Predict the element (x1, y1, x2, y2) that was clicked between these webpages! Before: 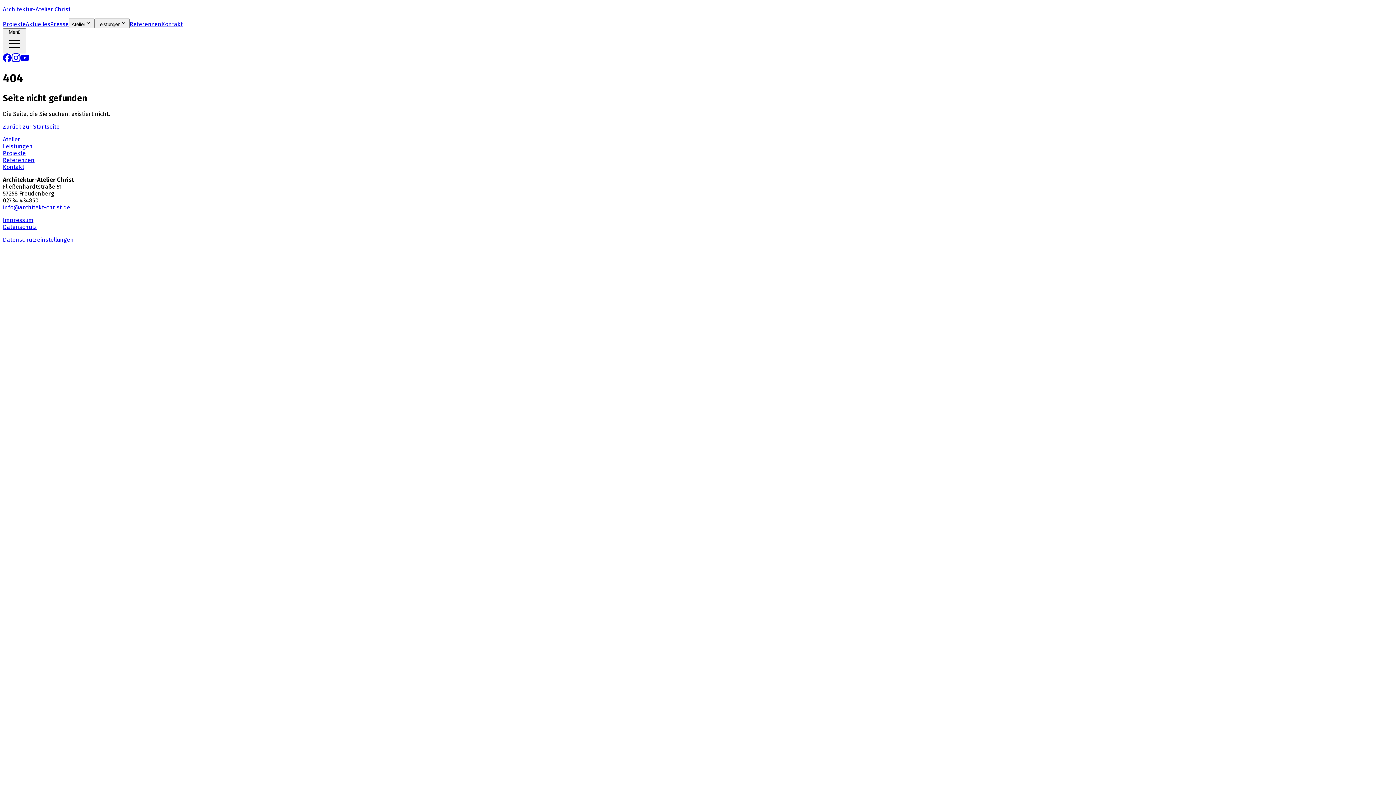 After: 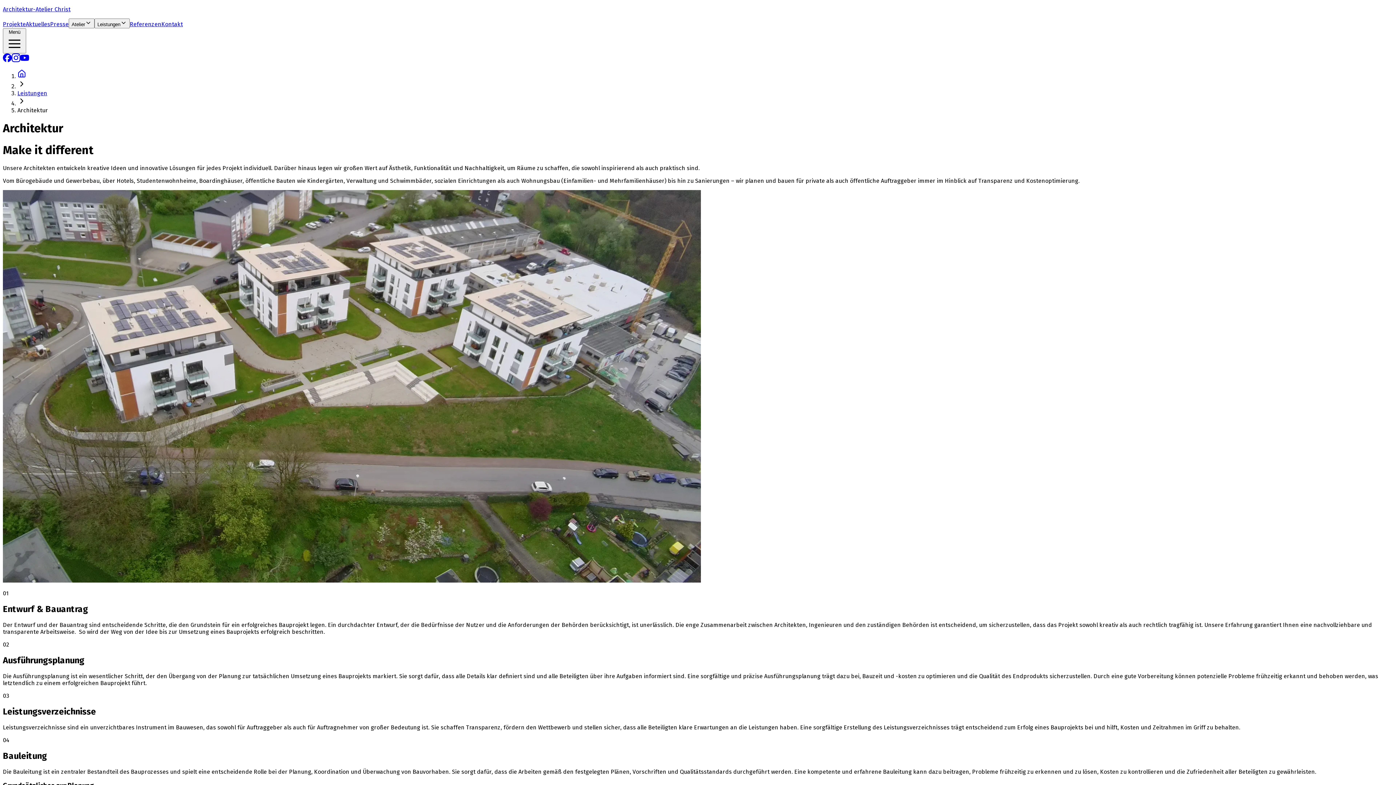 Action: label: Leistungen bbox: (2, 142, 32, 149)